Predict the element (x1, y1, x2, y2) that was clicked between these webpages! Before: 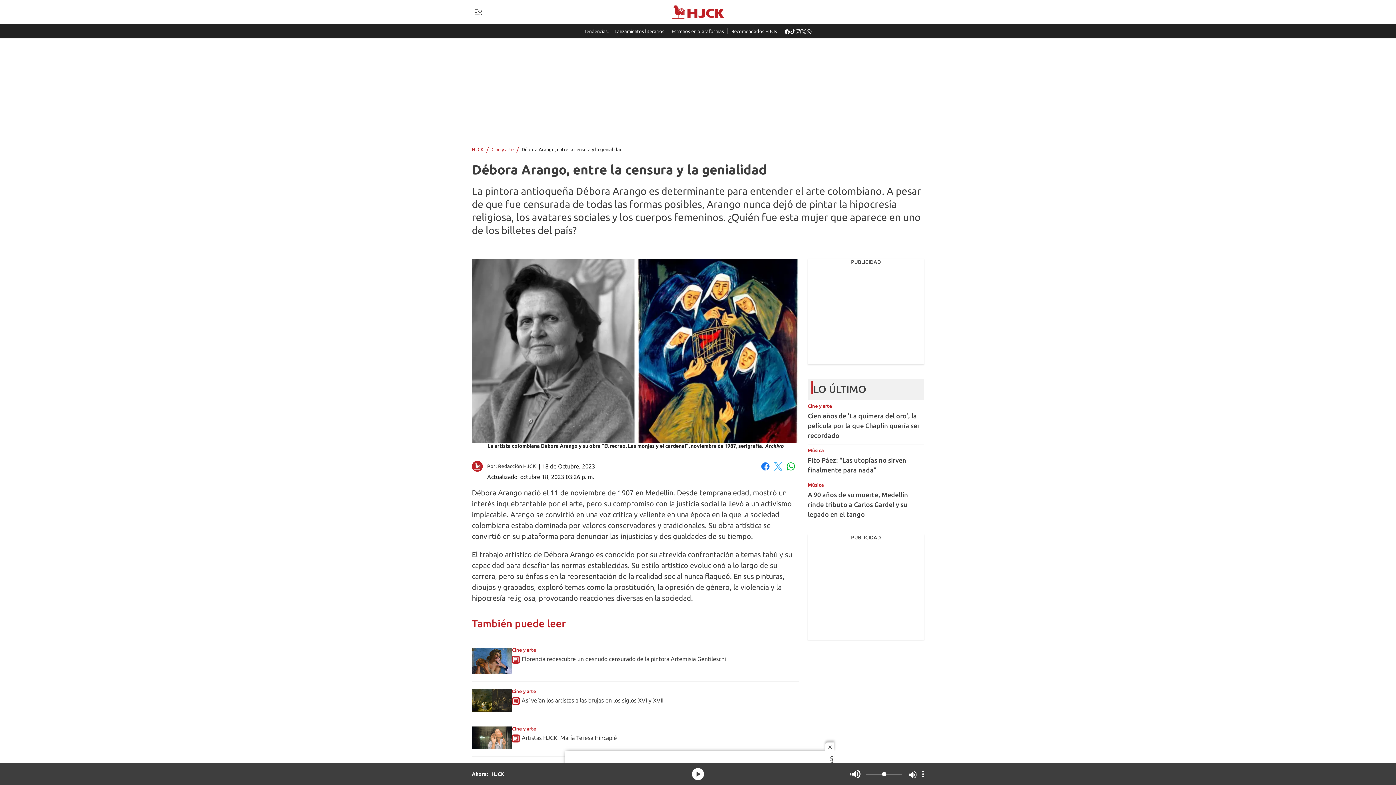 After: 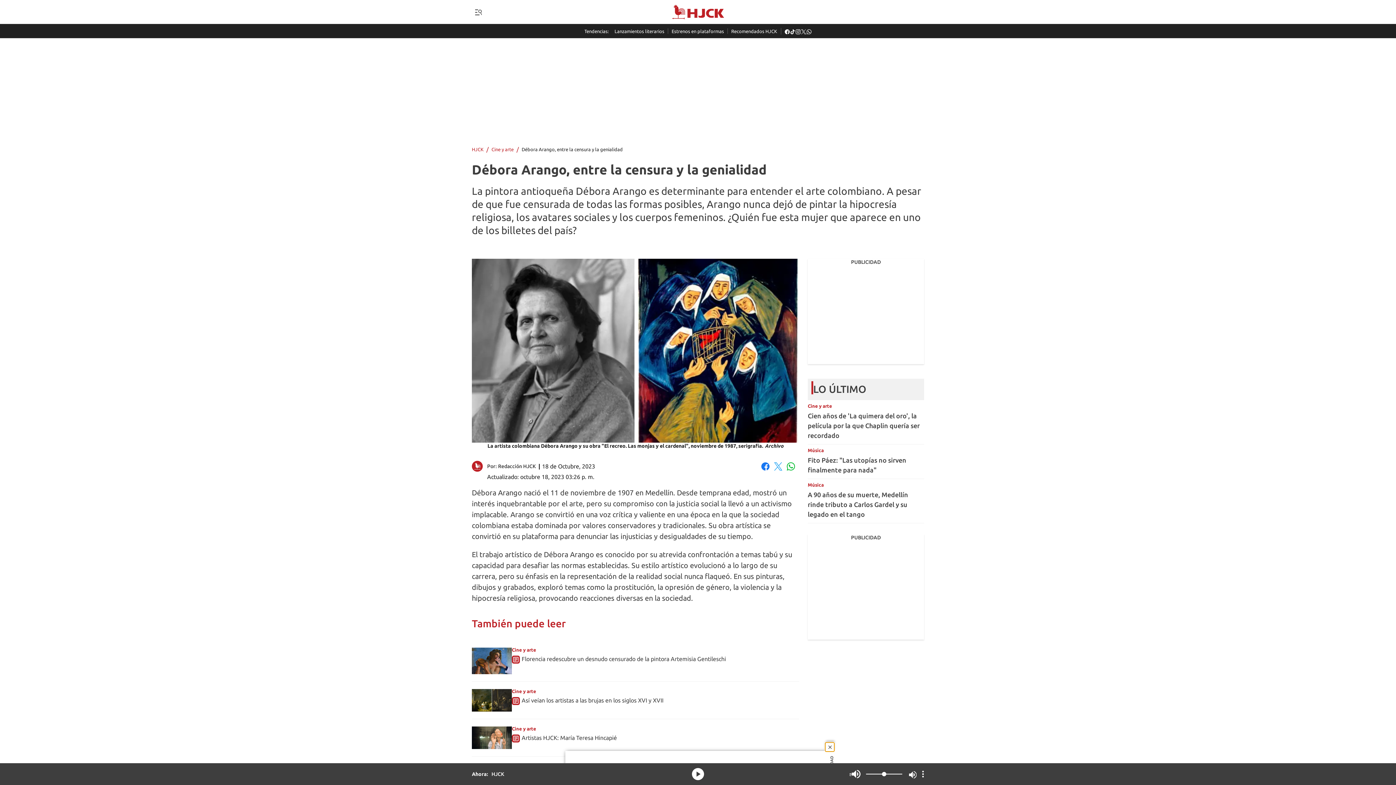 Action: bbox: (825, 742, 834, 752) label: close